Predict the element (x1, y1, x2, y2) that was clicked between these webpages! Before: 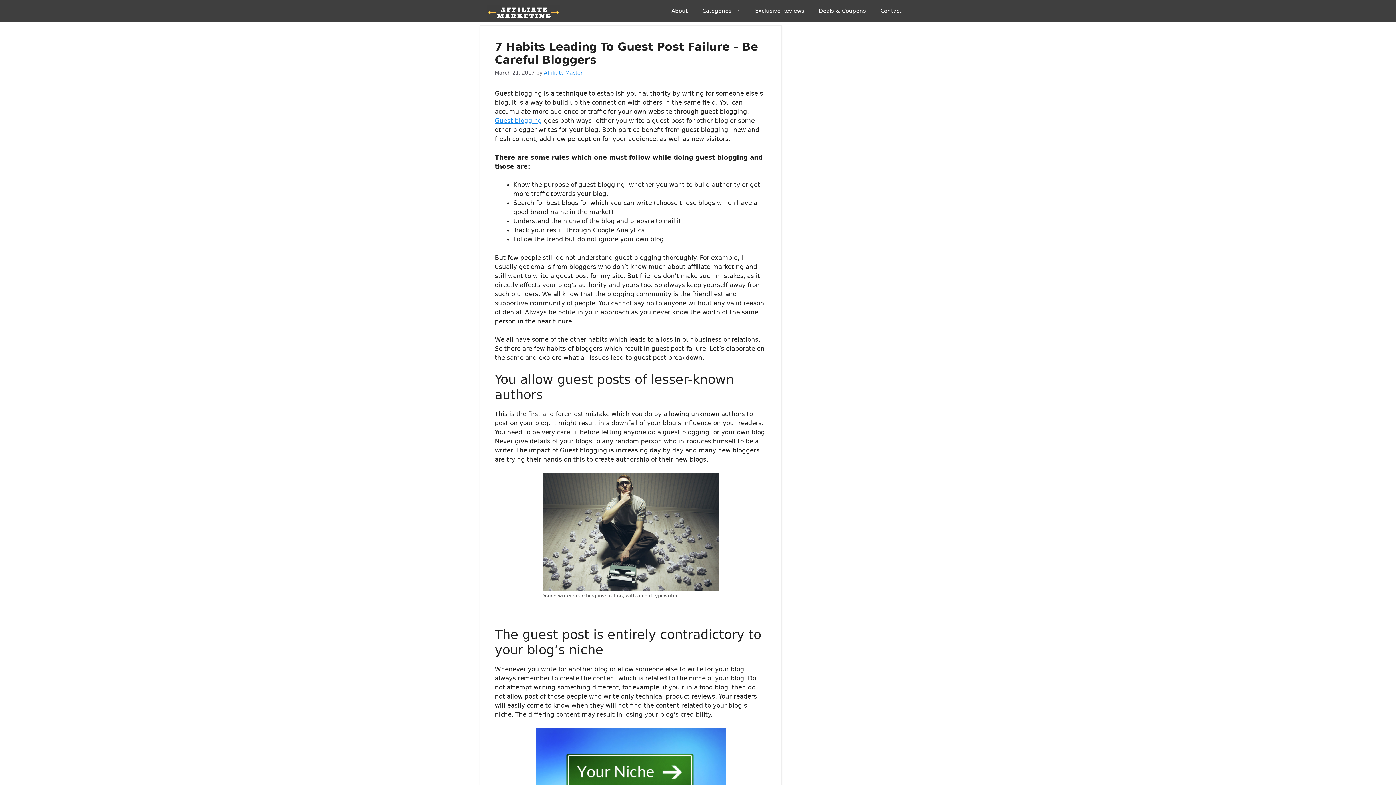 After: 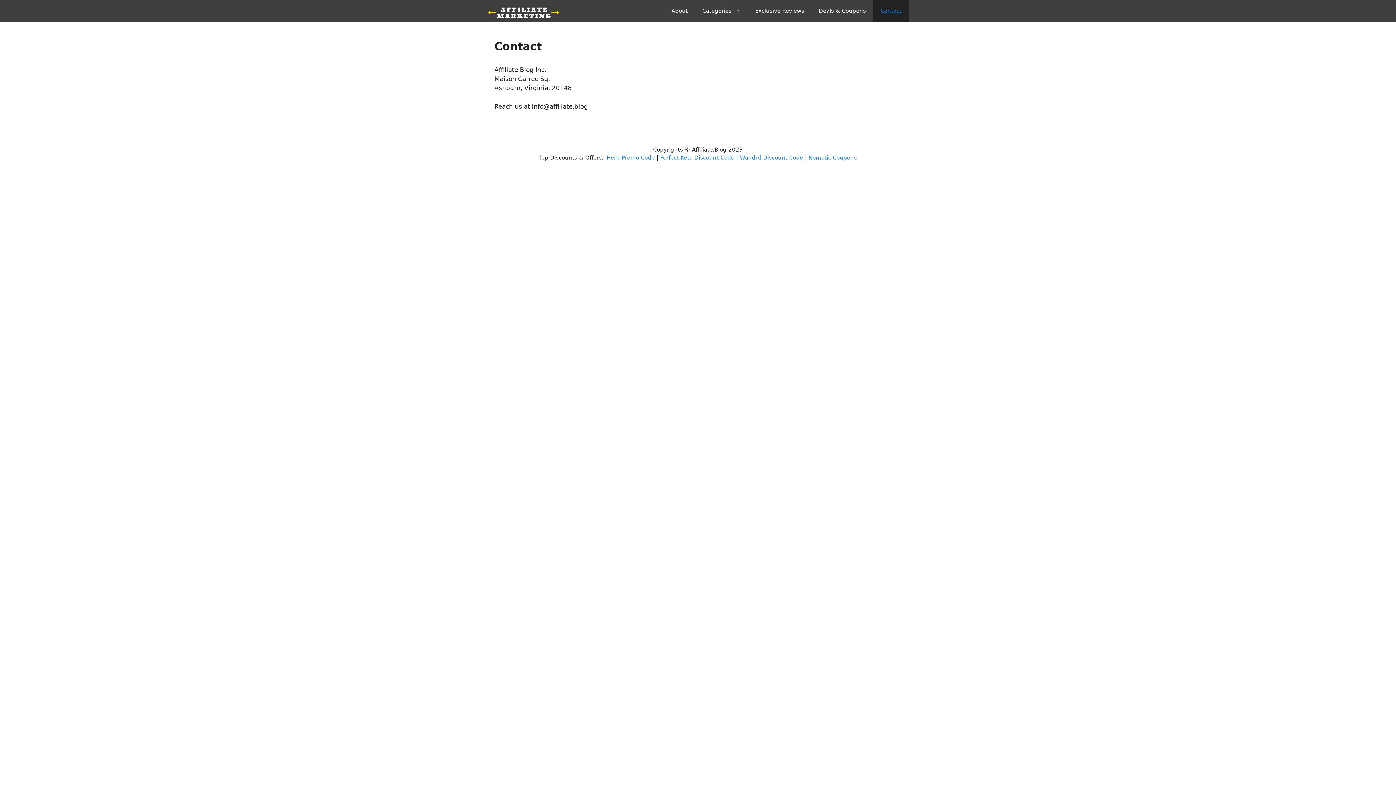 Action: bbox: (873, 0, 909, 21) label: Contact